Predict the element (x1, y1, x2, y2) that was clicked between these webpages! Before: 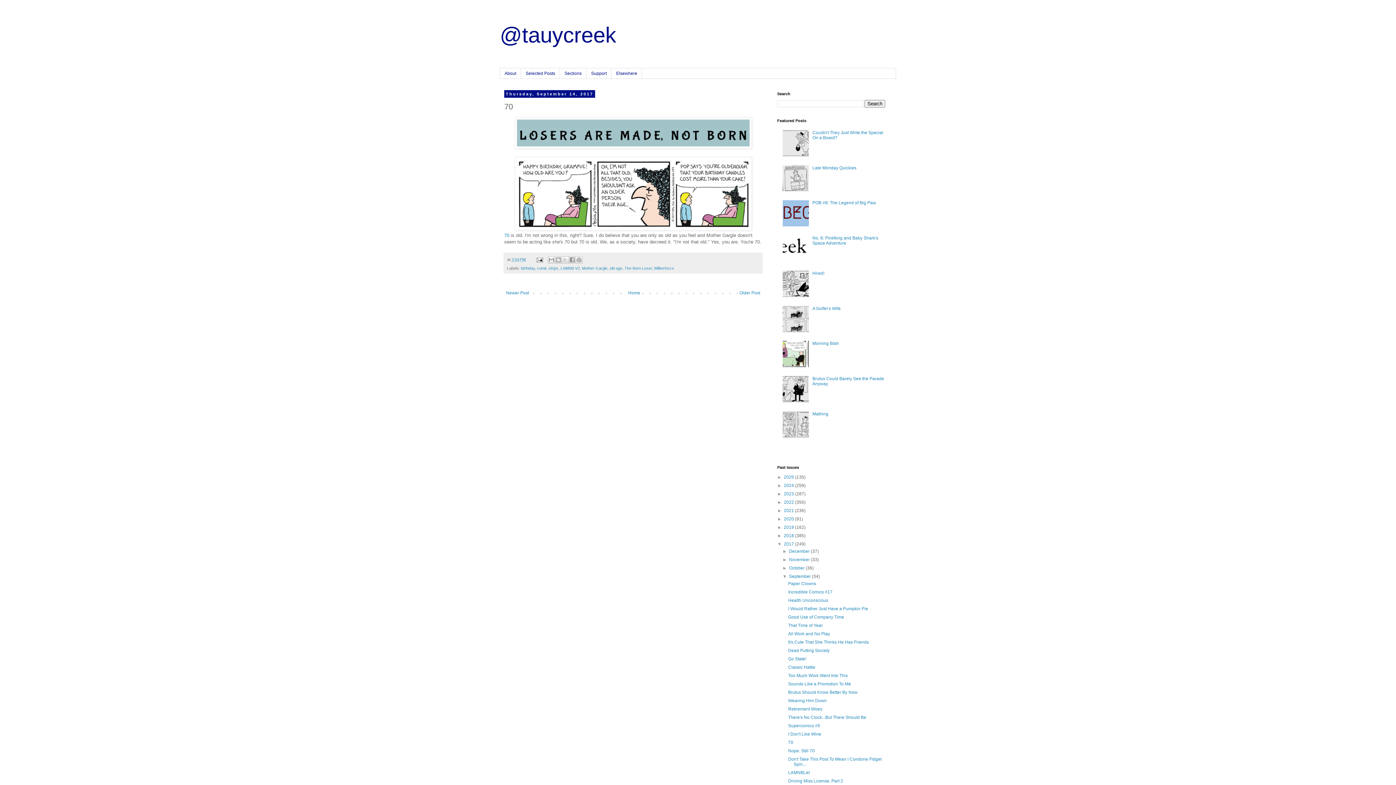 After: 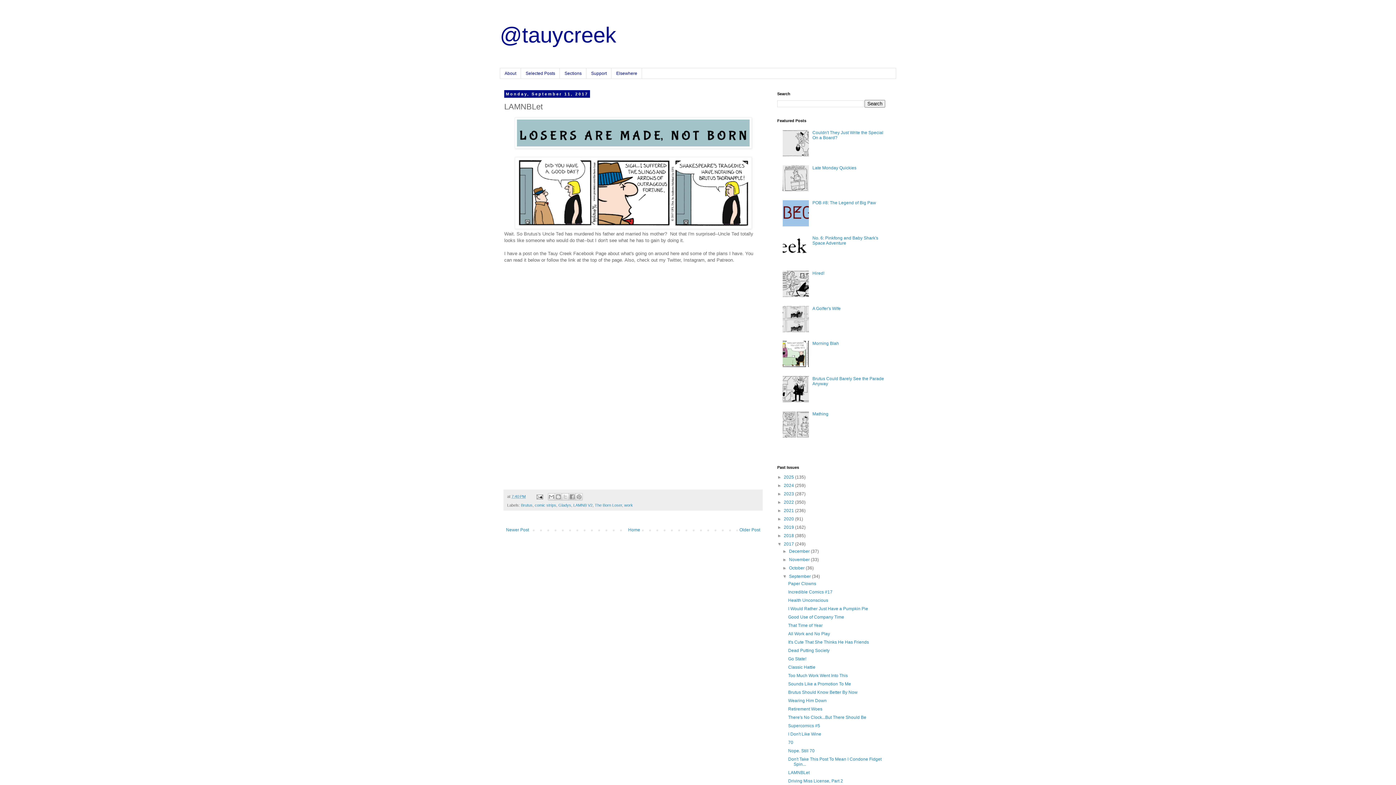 Action: bbox: (788, 770, 809, 775) label: LAMNBLet